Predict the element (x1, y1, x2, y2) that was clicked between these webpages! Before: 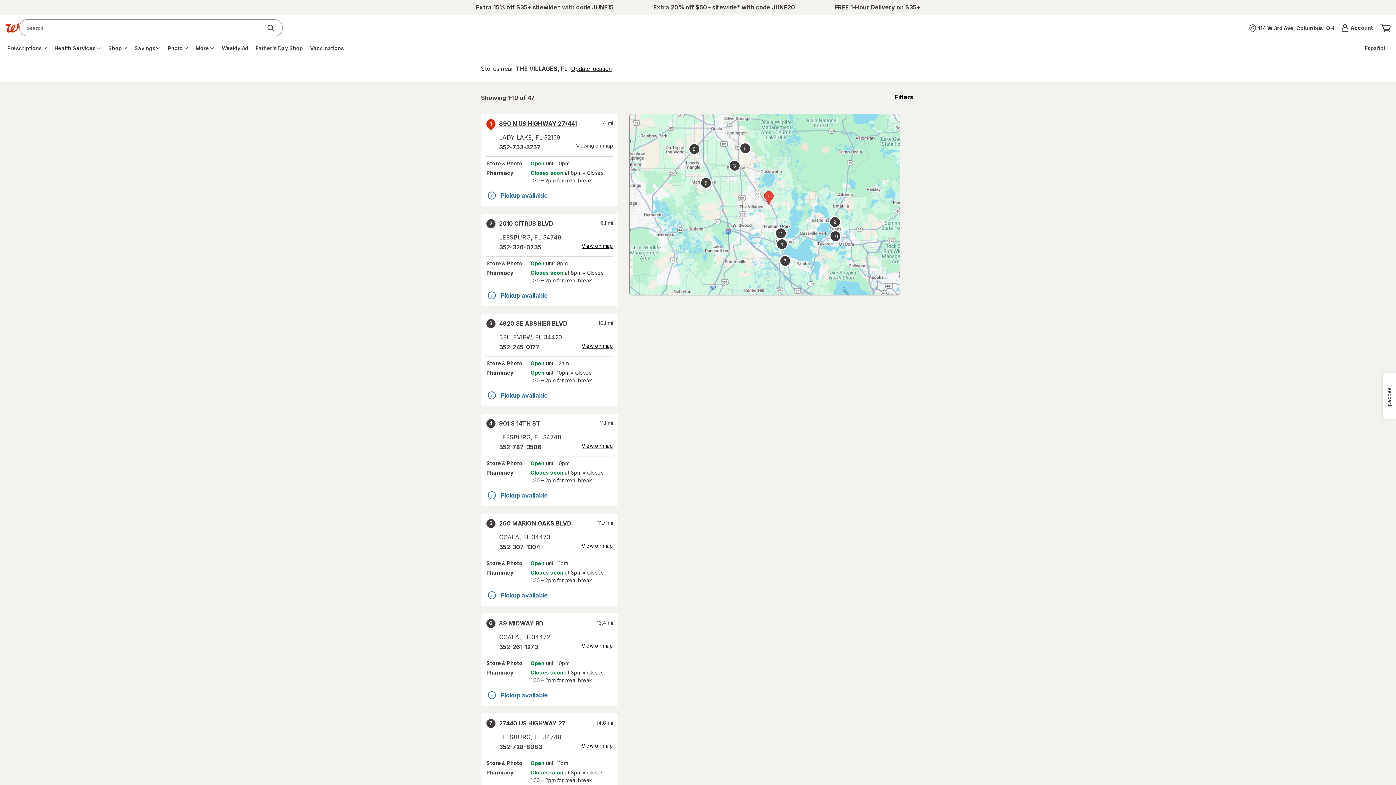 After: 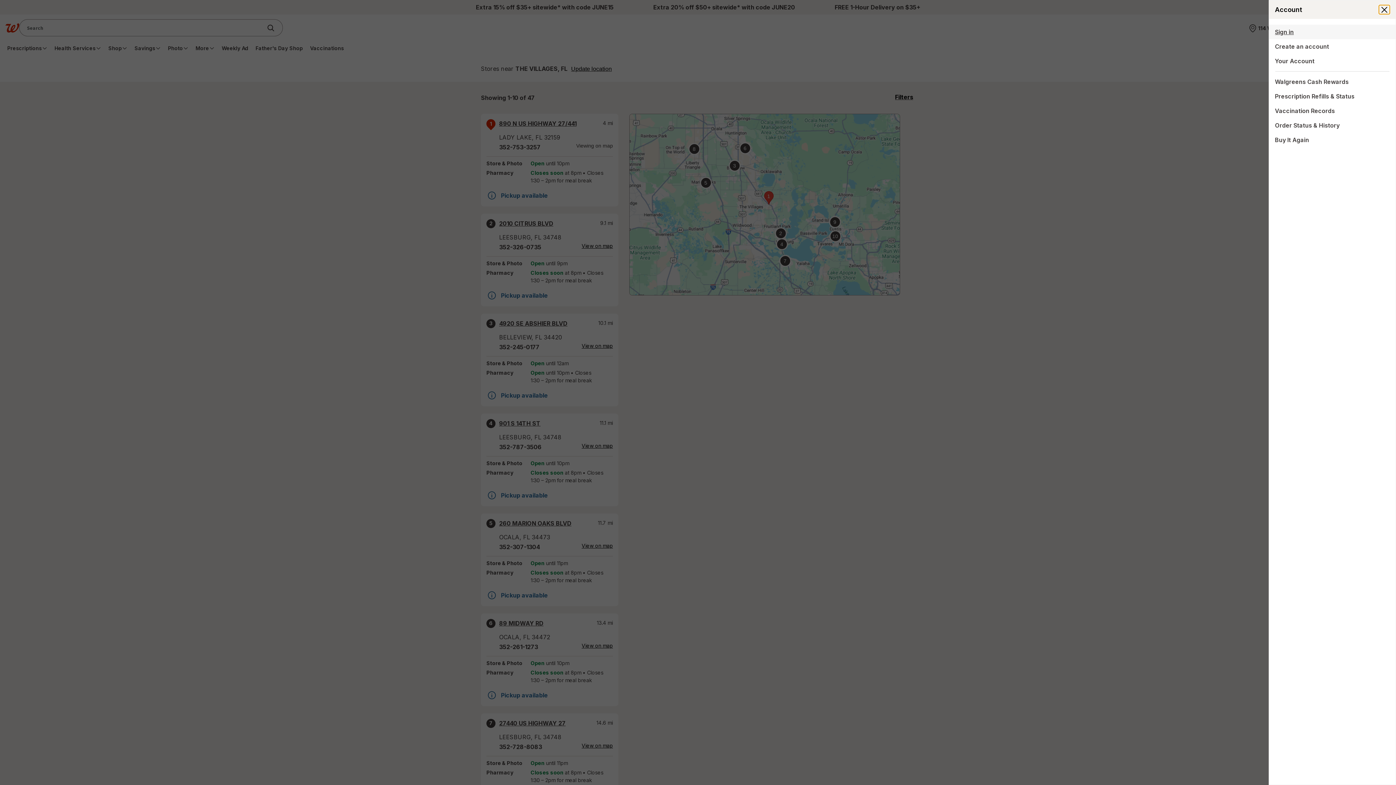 Action: bbox: (1340, 22, 1373, 33) label: Account
Menu